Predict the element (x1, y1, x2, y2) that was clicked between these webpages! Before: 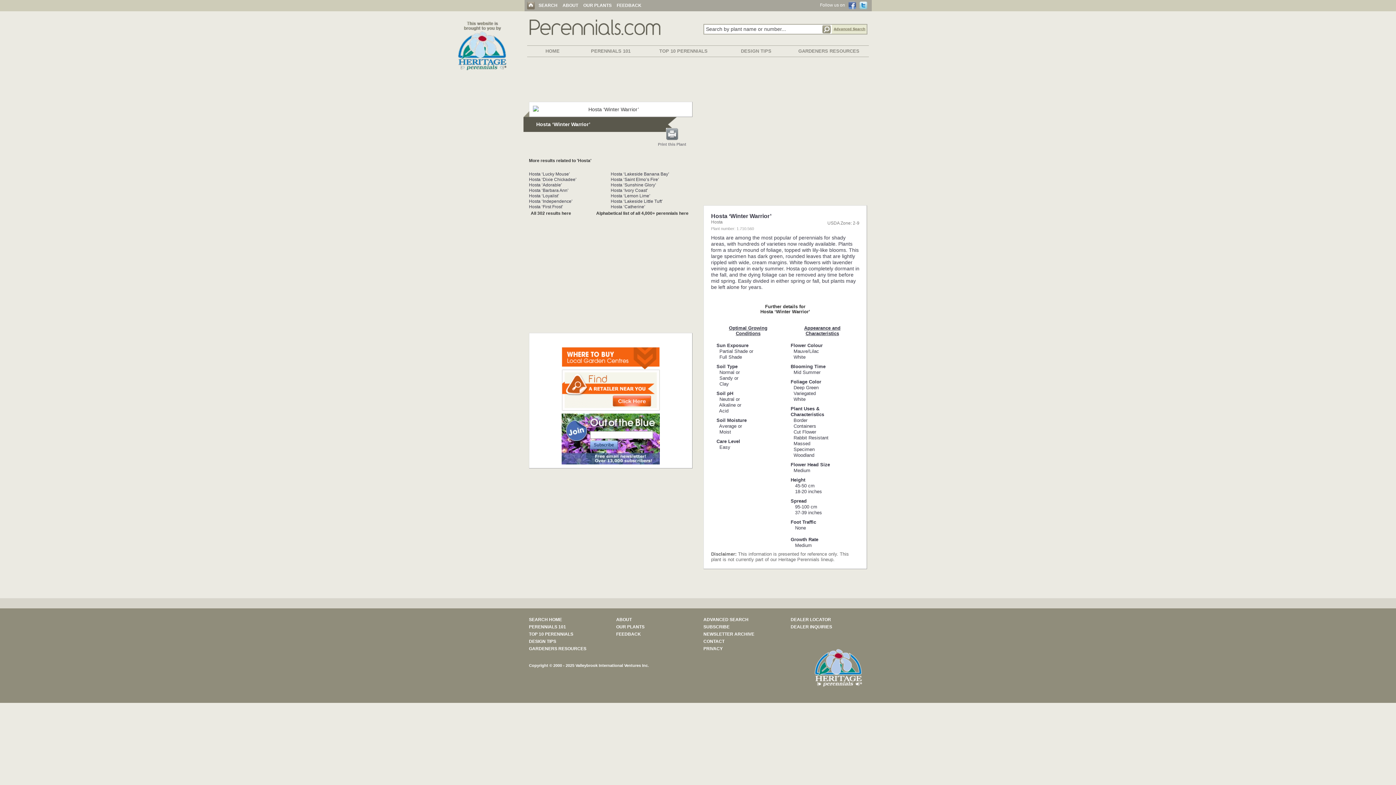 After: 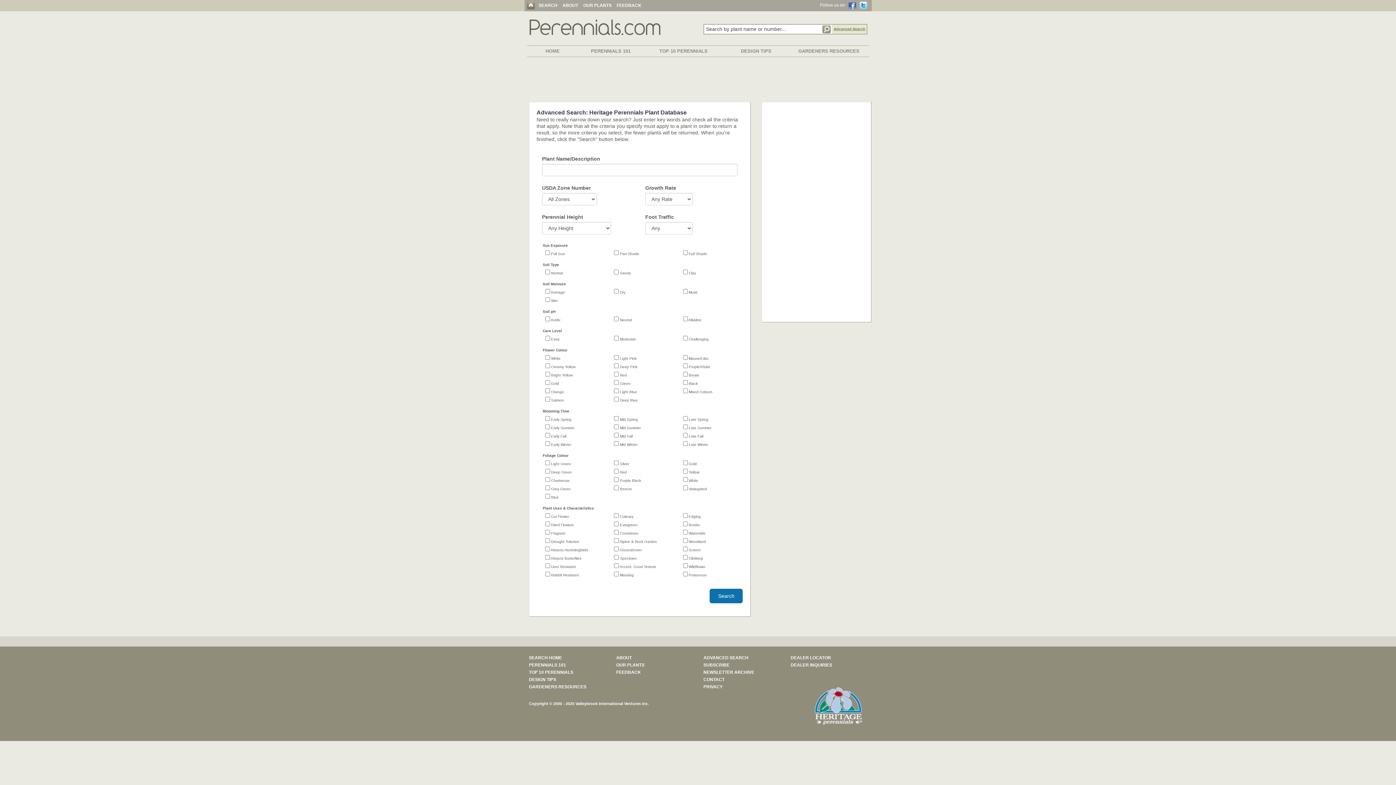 Action: bbox: (832, 28, 867, 33)